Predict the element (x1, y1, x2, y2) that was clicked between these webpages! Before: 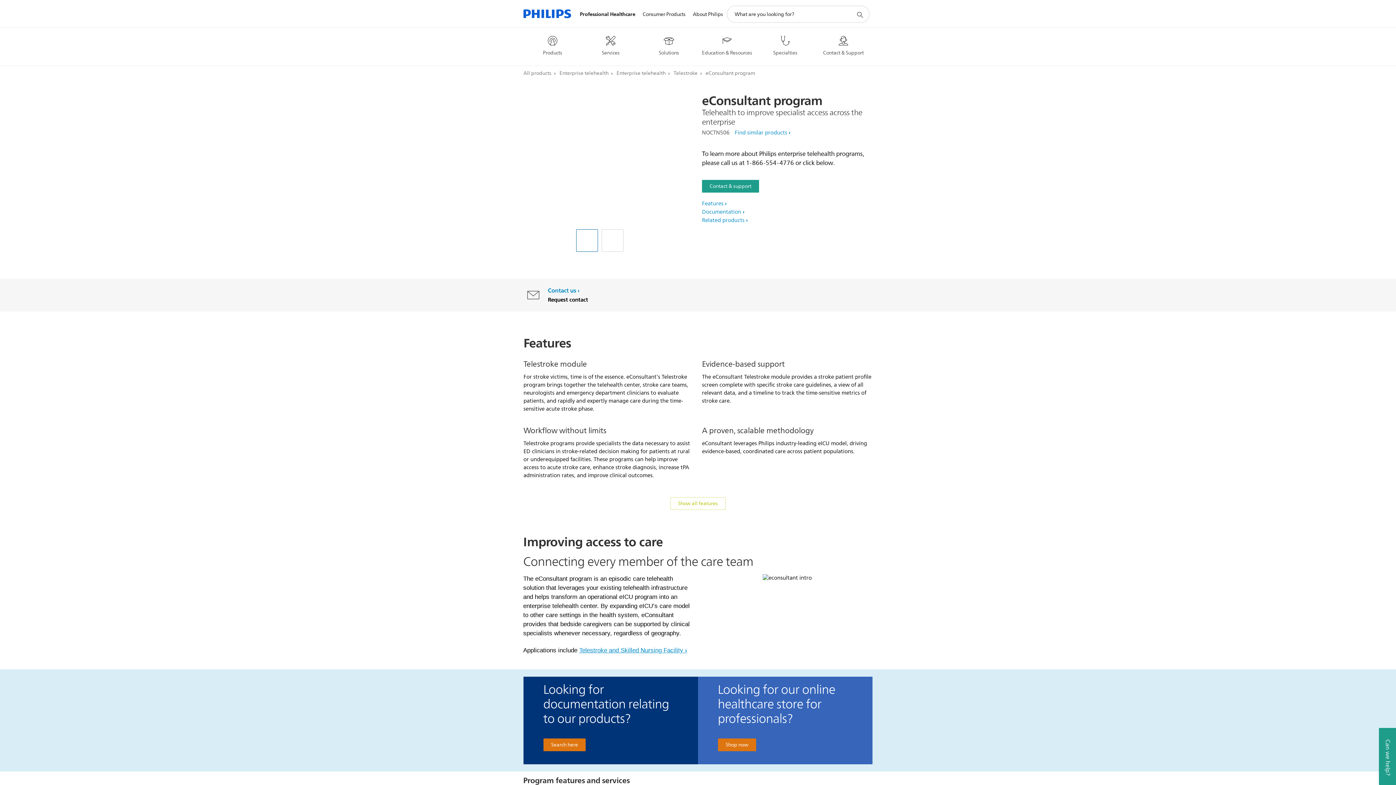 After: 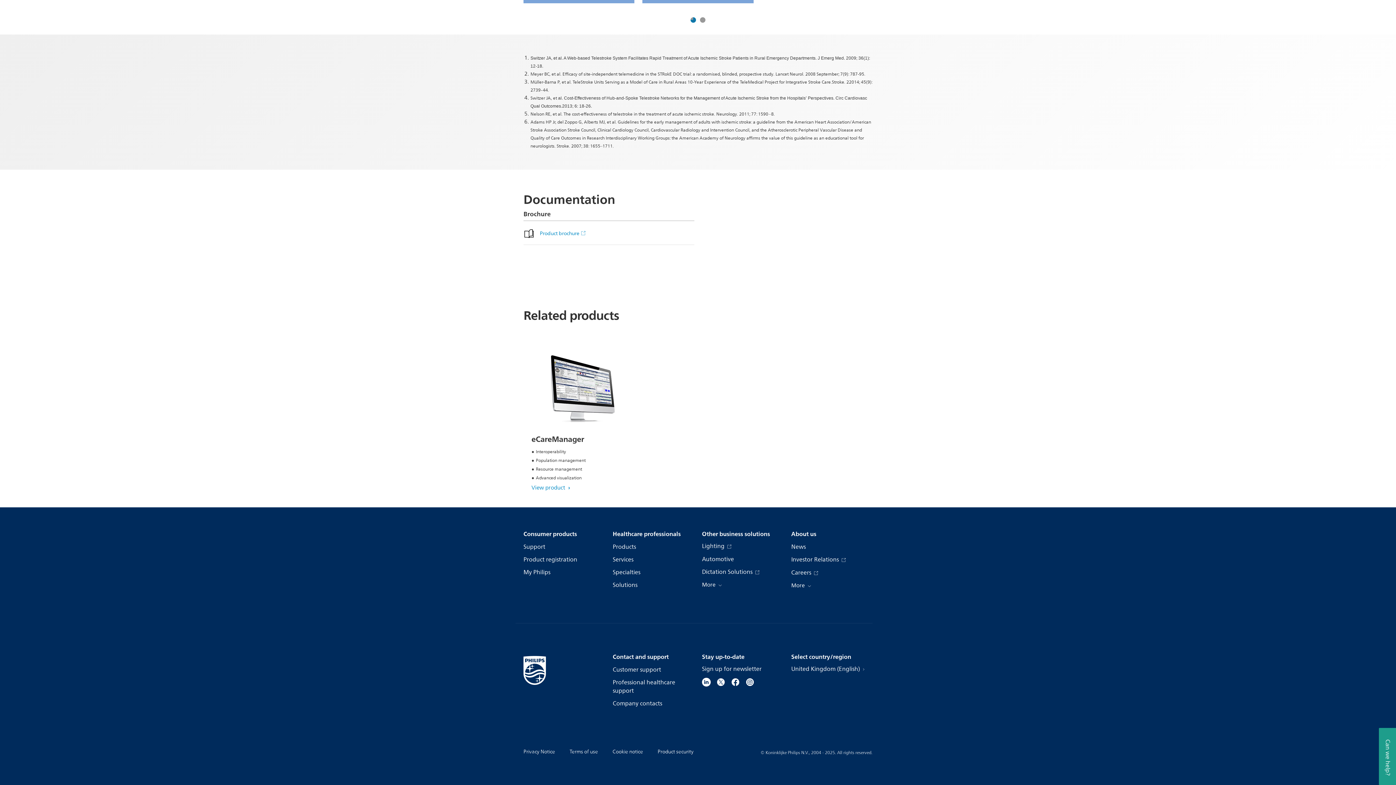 Action: bbox: (702, 207, 744, 216) label: Documentation